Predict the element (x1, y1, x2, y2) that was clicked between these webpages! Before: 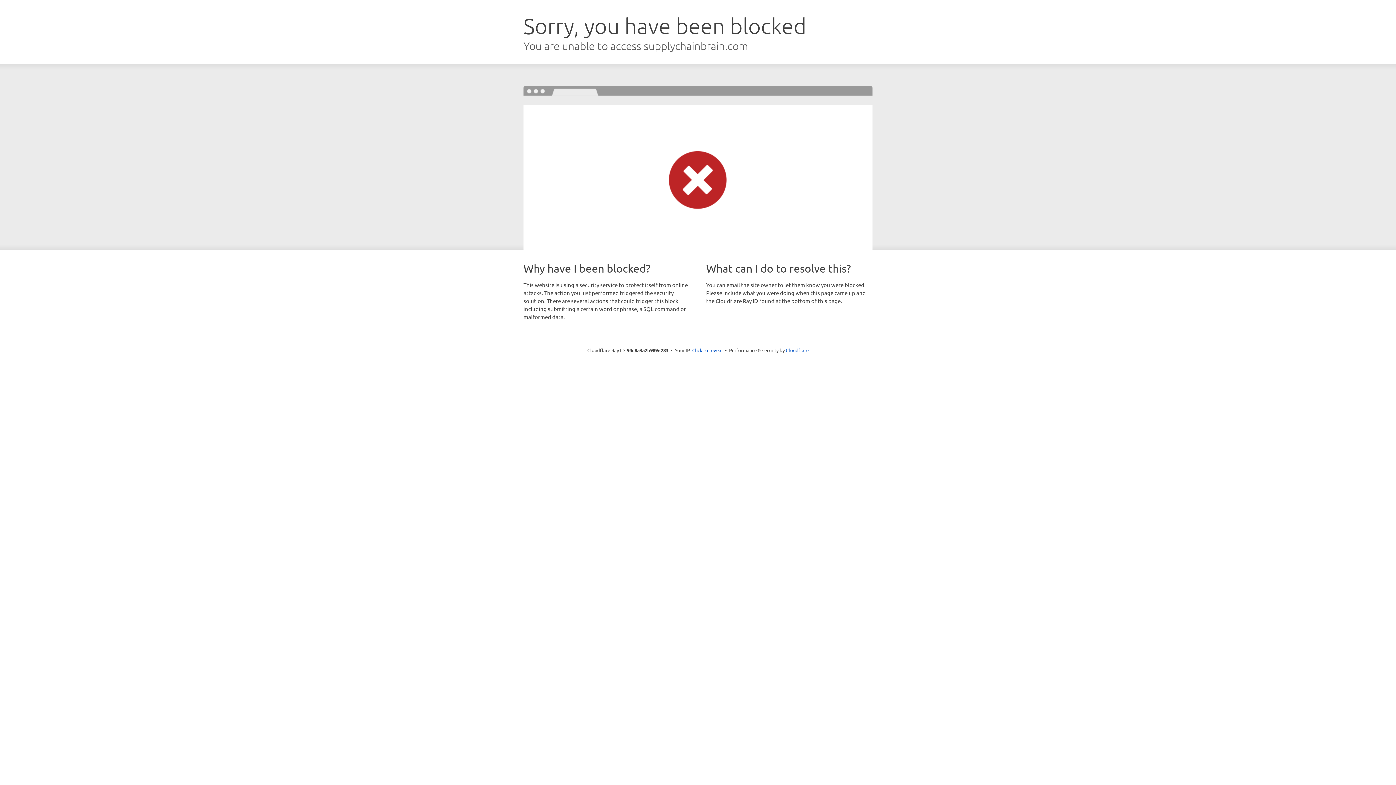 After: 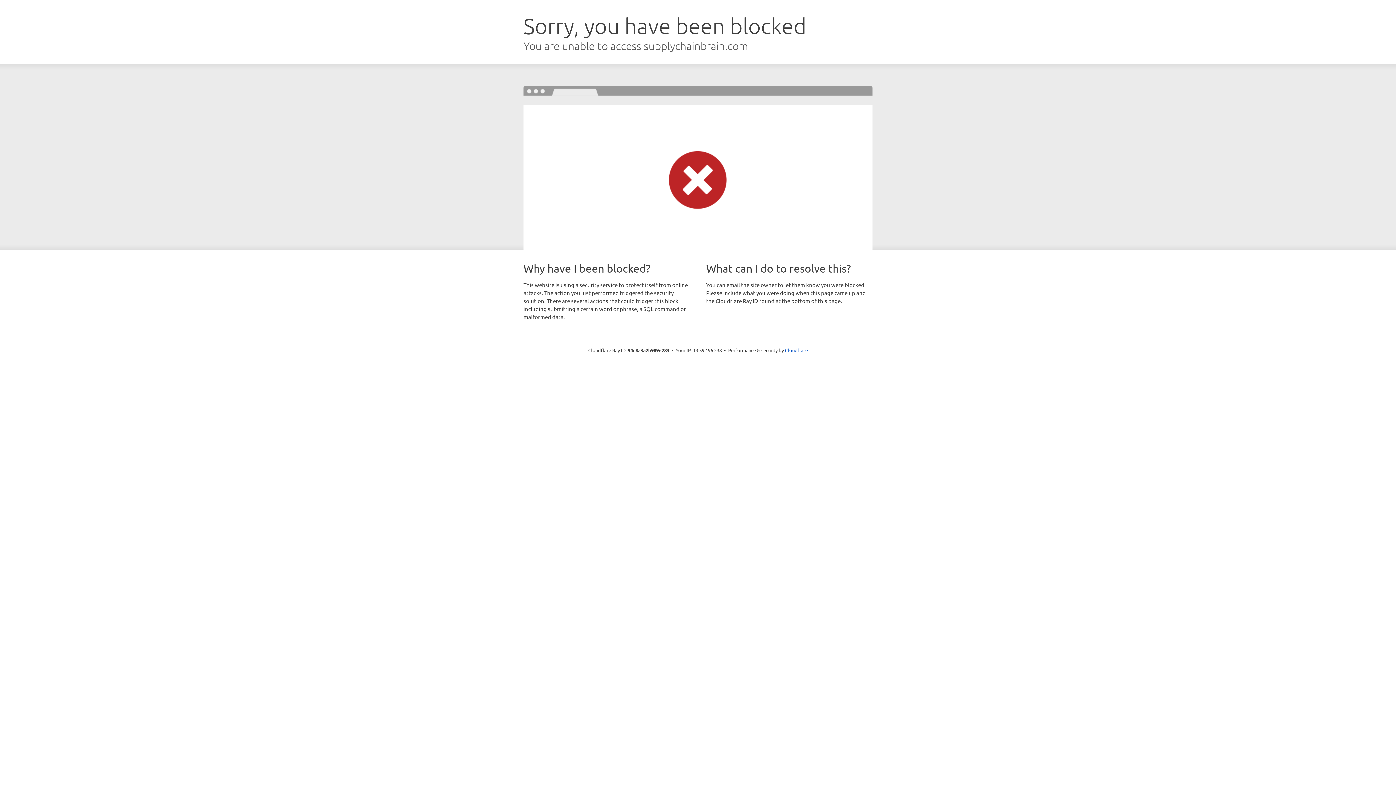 Action: label: Click to reveal bbox: (692, 346, 722, 353)